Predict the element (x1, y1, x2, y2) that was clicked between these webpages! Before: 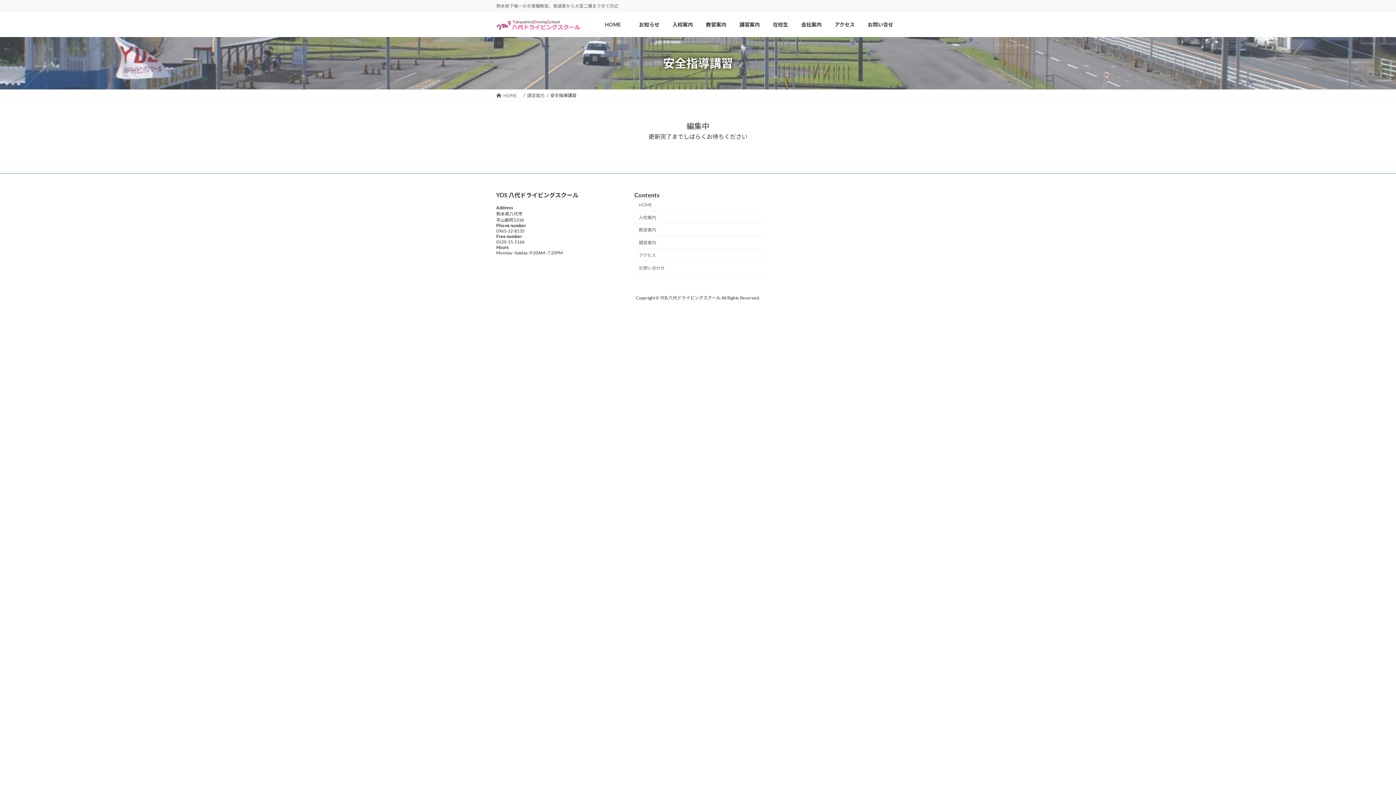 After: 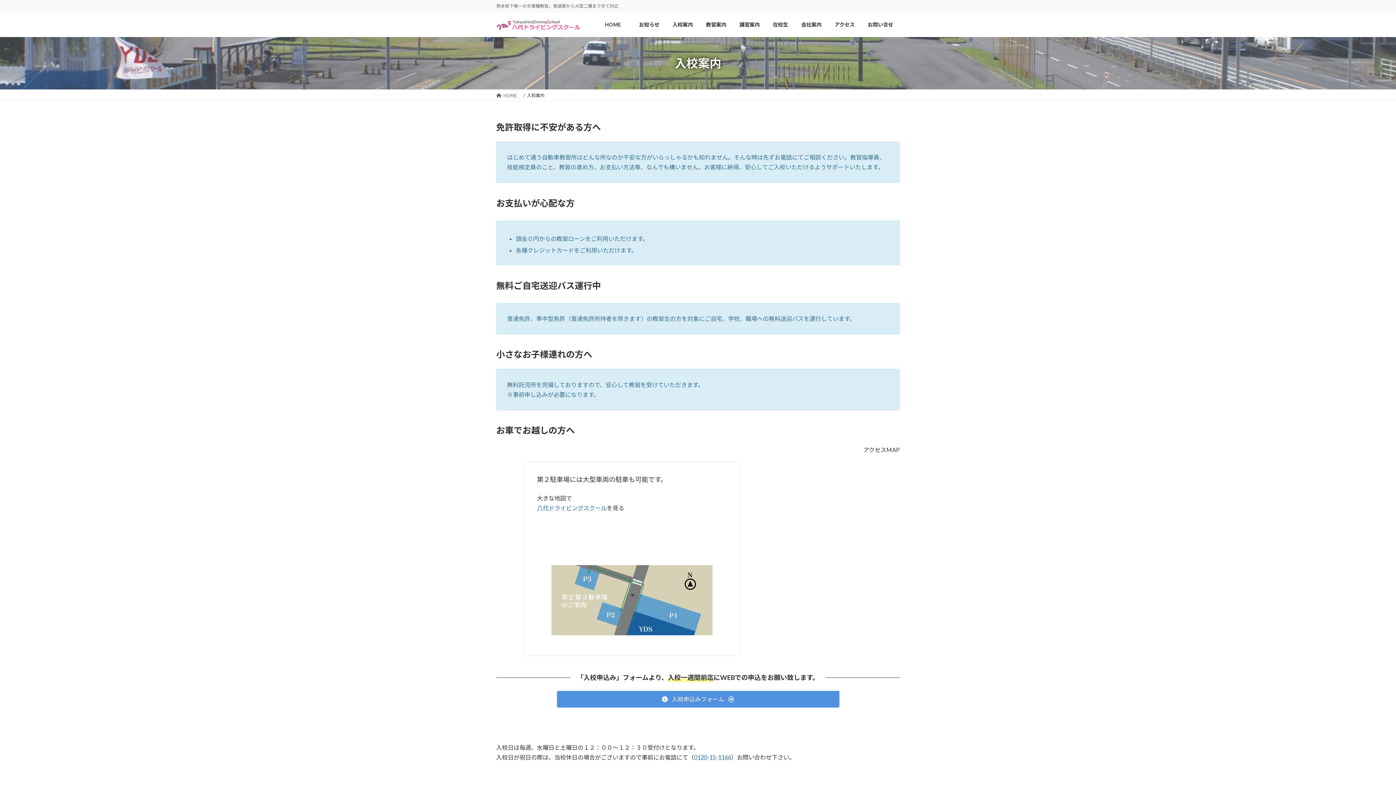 Action: bbox: (634, 211, 761, 223) label: 入校案内